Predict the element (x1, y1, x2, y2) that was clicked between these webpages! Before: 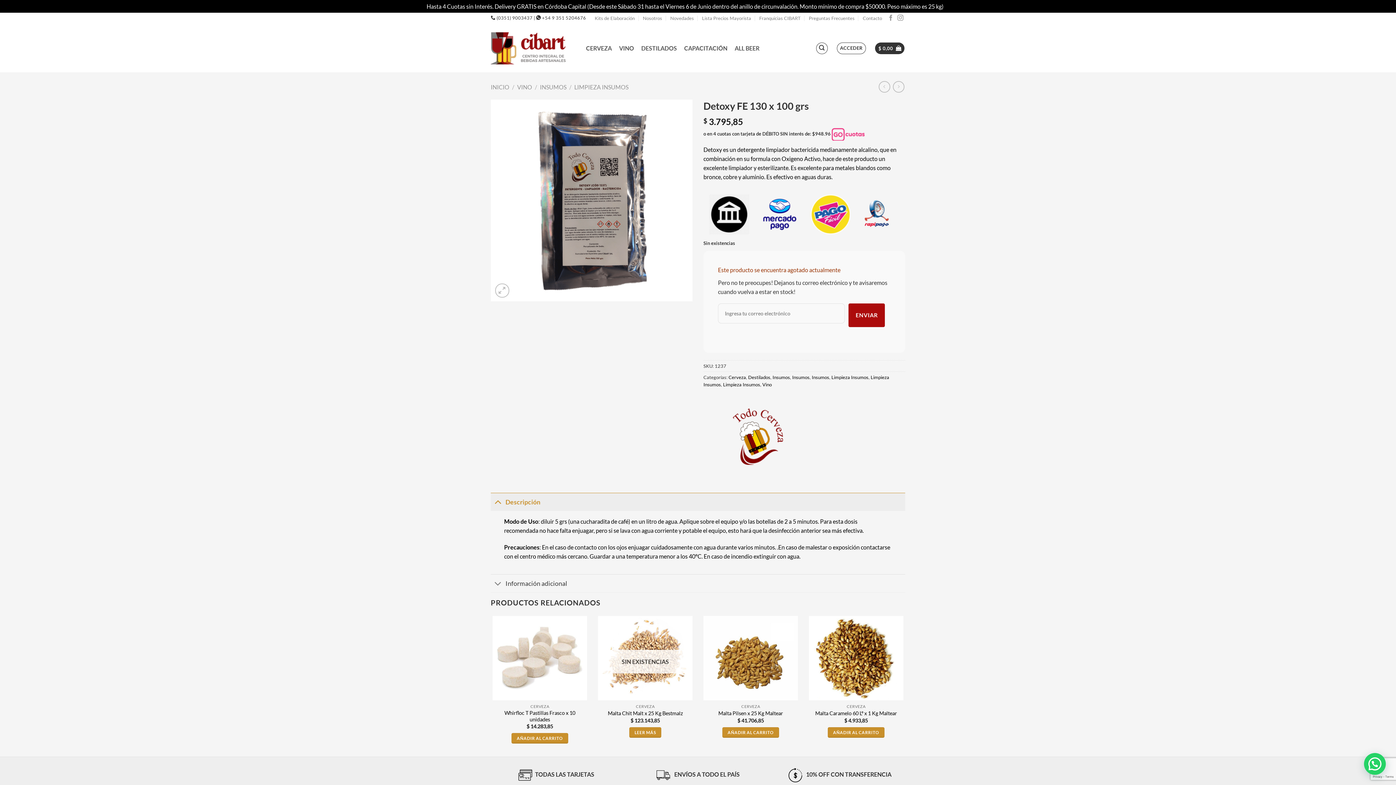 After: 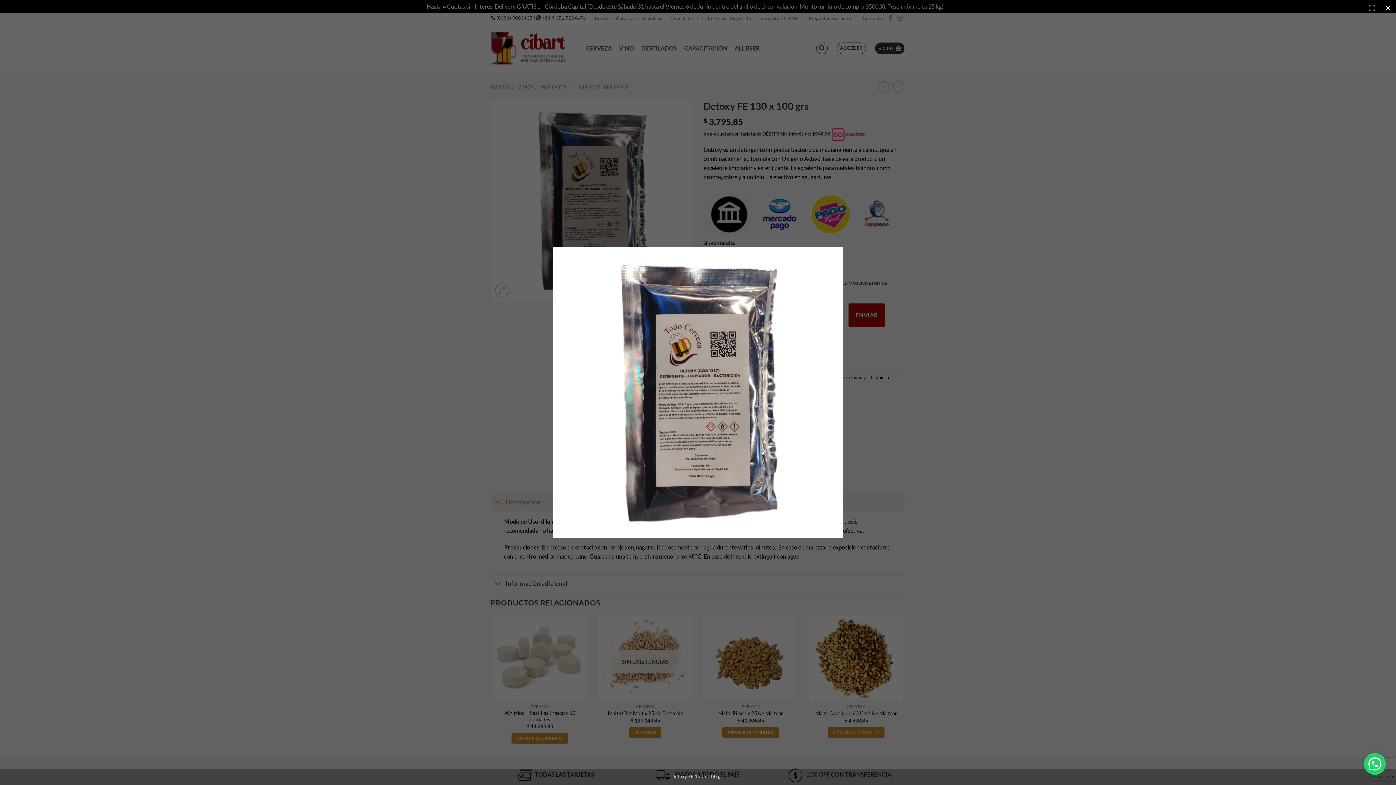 Action: bbox: (490, 196, 692, 203)